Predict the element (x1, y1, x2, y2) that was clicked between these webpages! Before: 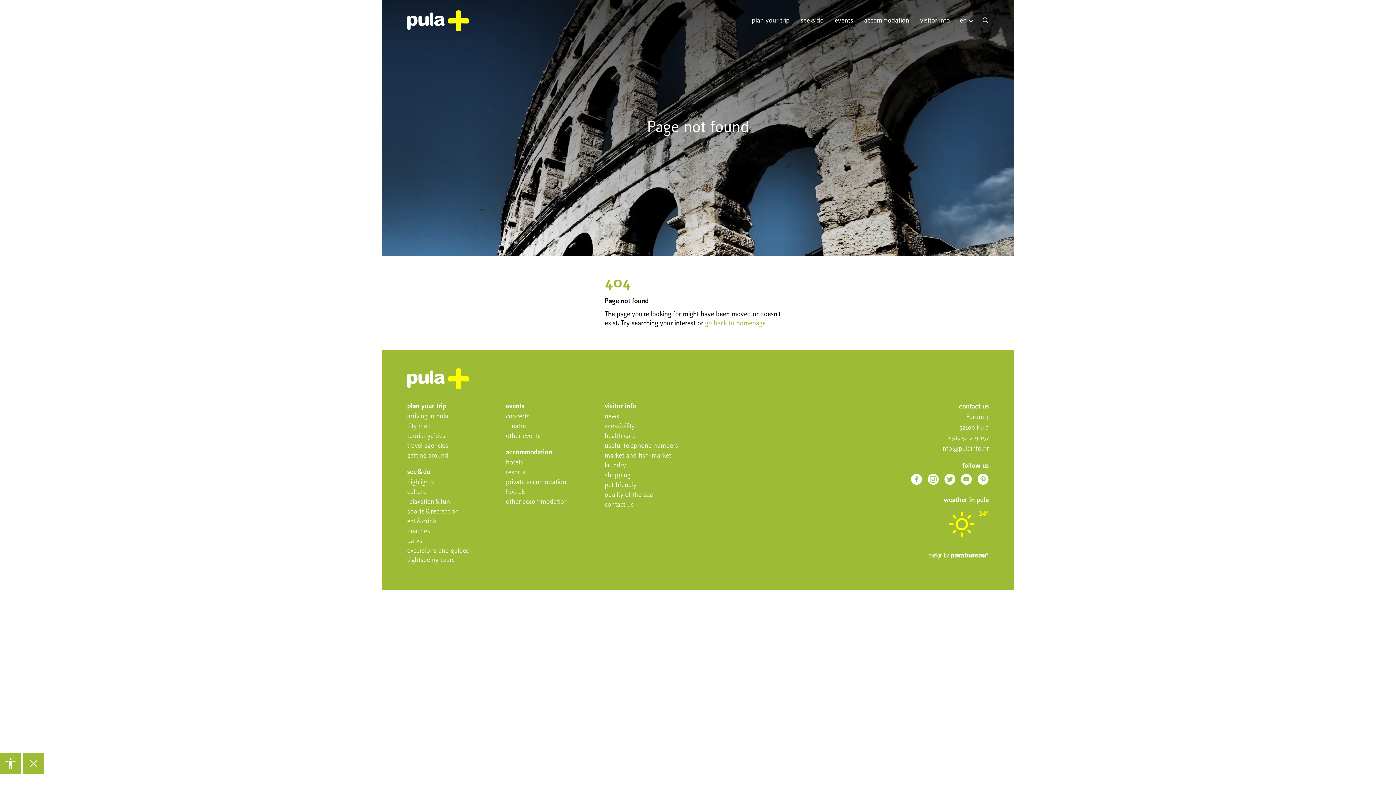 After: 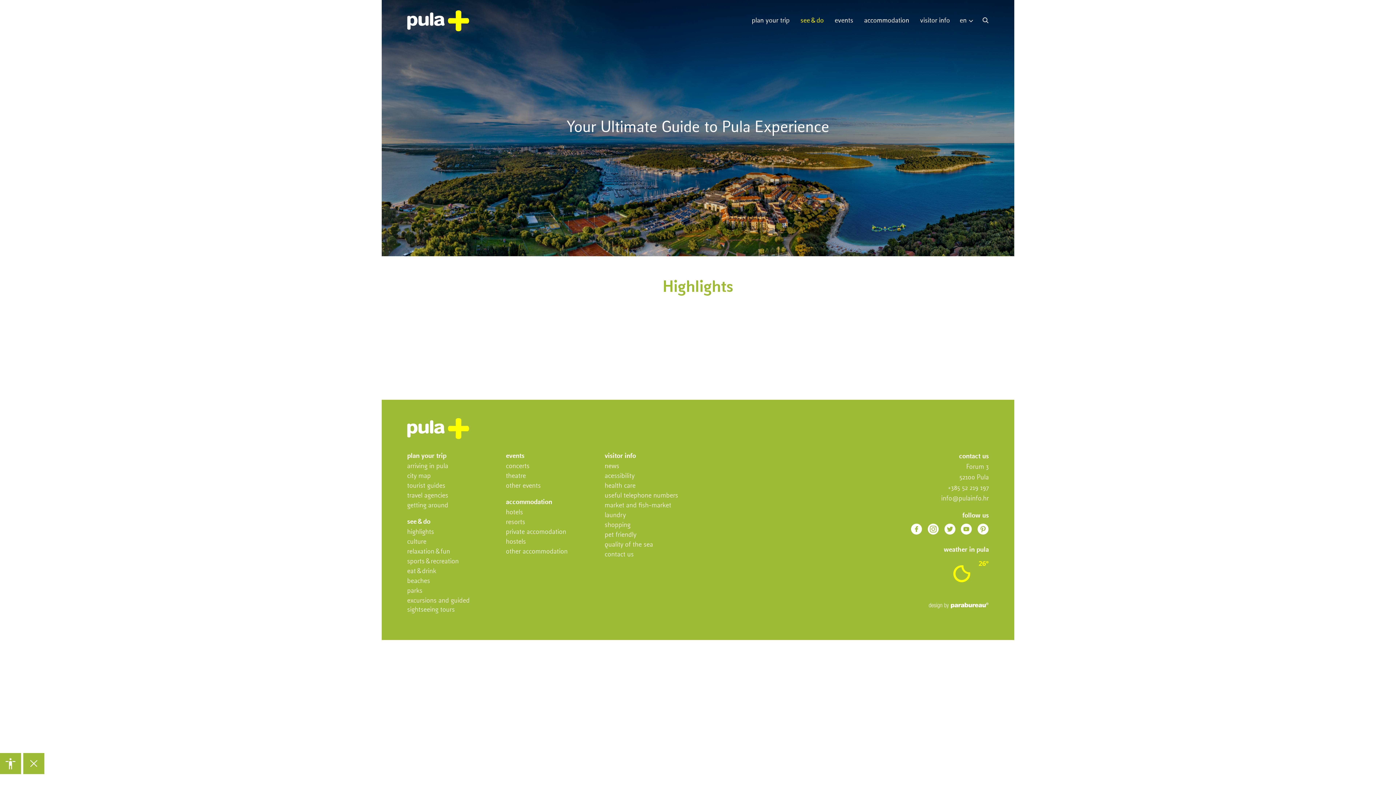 Action: label: highlights bbox: (407, 479, 434, 485)